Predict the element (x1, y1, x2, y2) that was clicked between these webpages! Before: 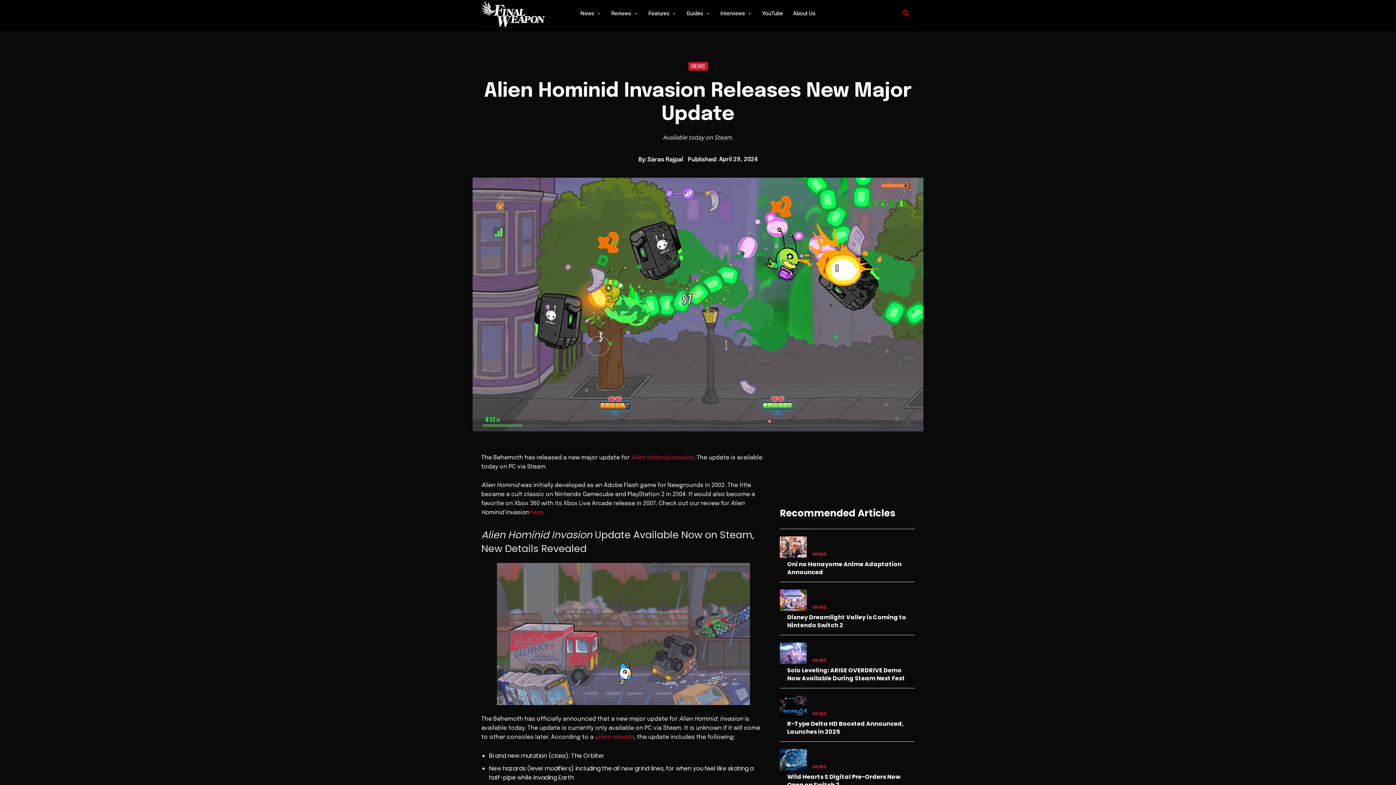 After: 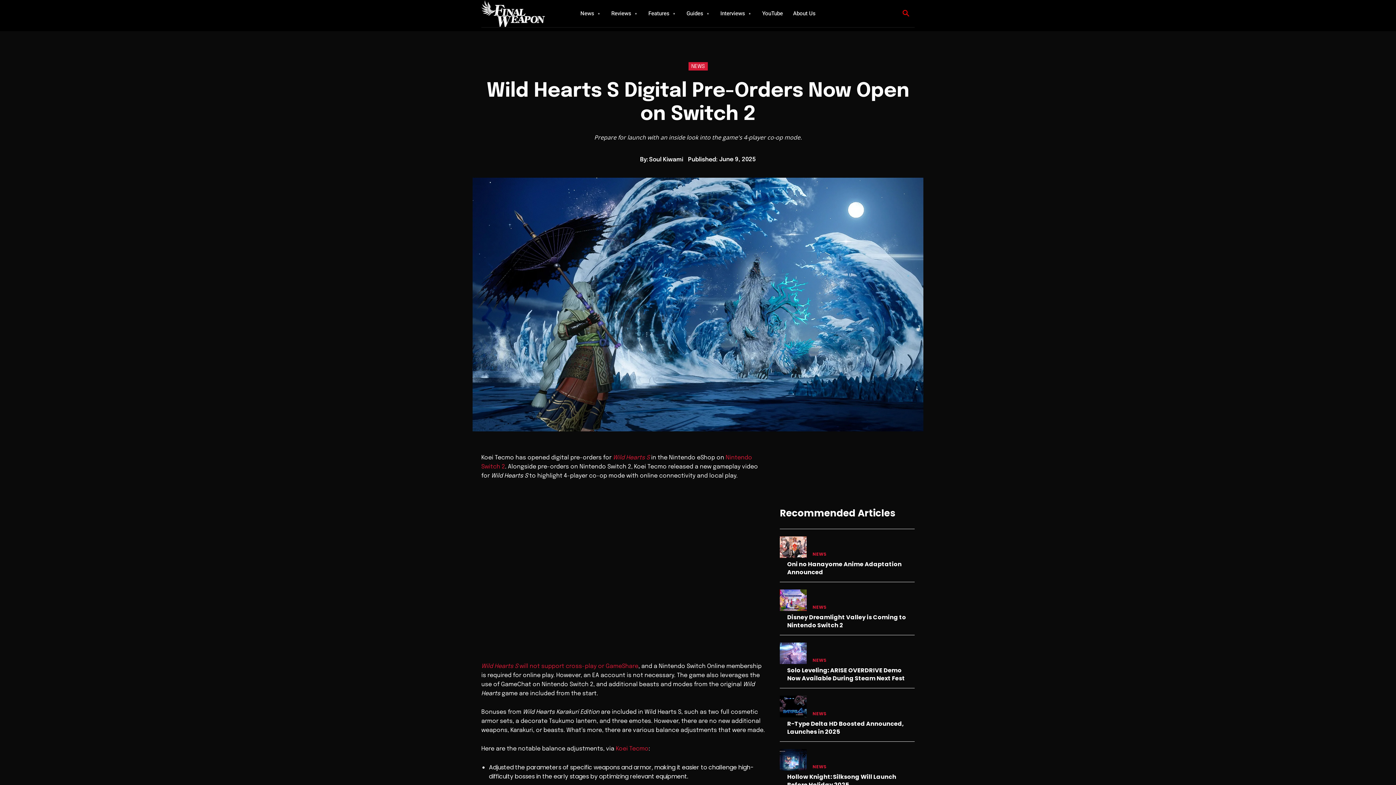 Action: label: Wild Hearts S Digital Pre-Orders Now Open on Switch 2 bbox: (787, 773, 900, 789)